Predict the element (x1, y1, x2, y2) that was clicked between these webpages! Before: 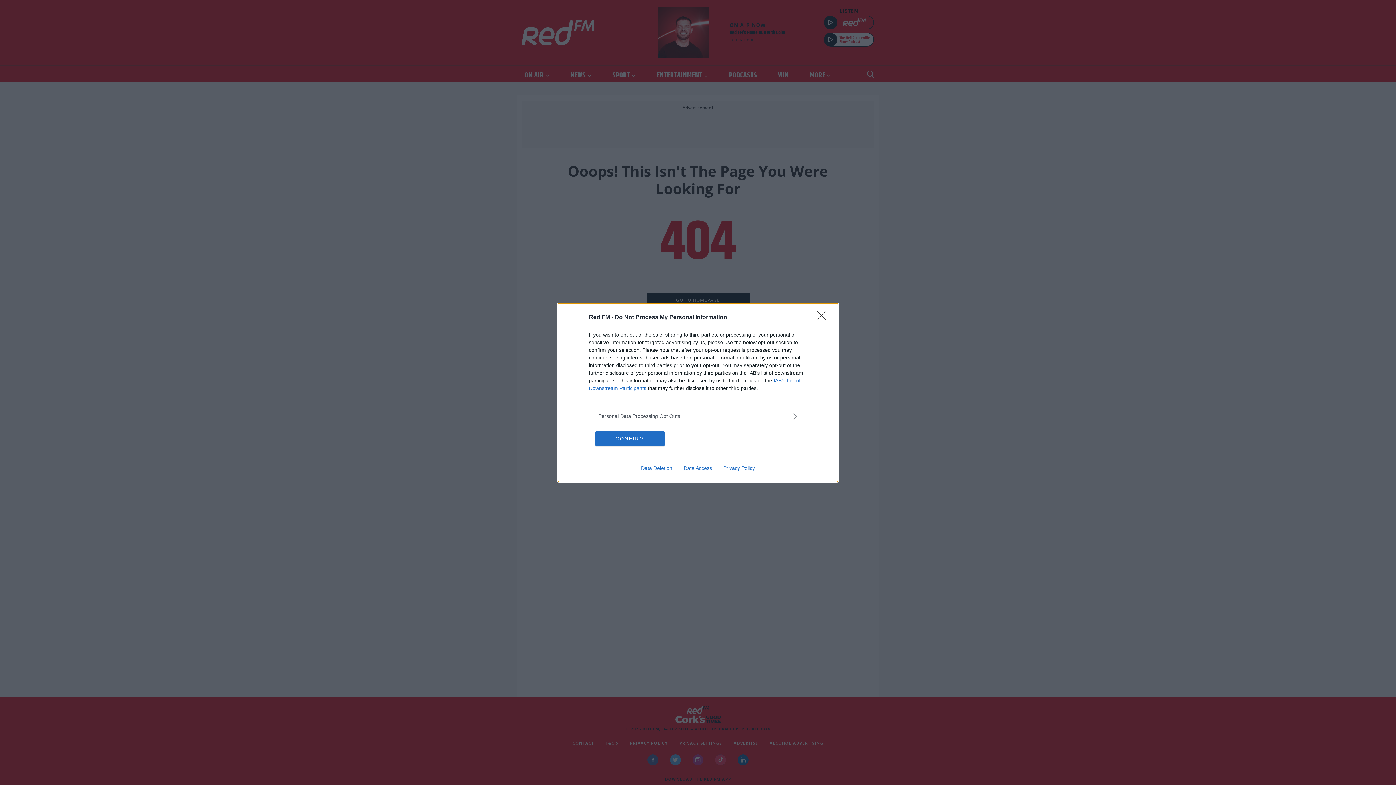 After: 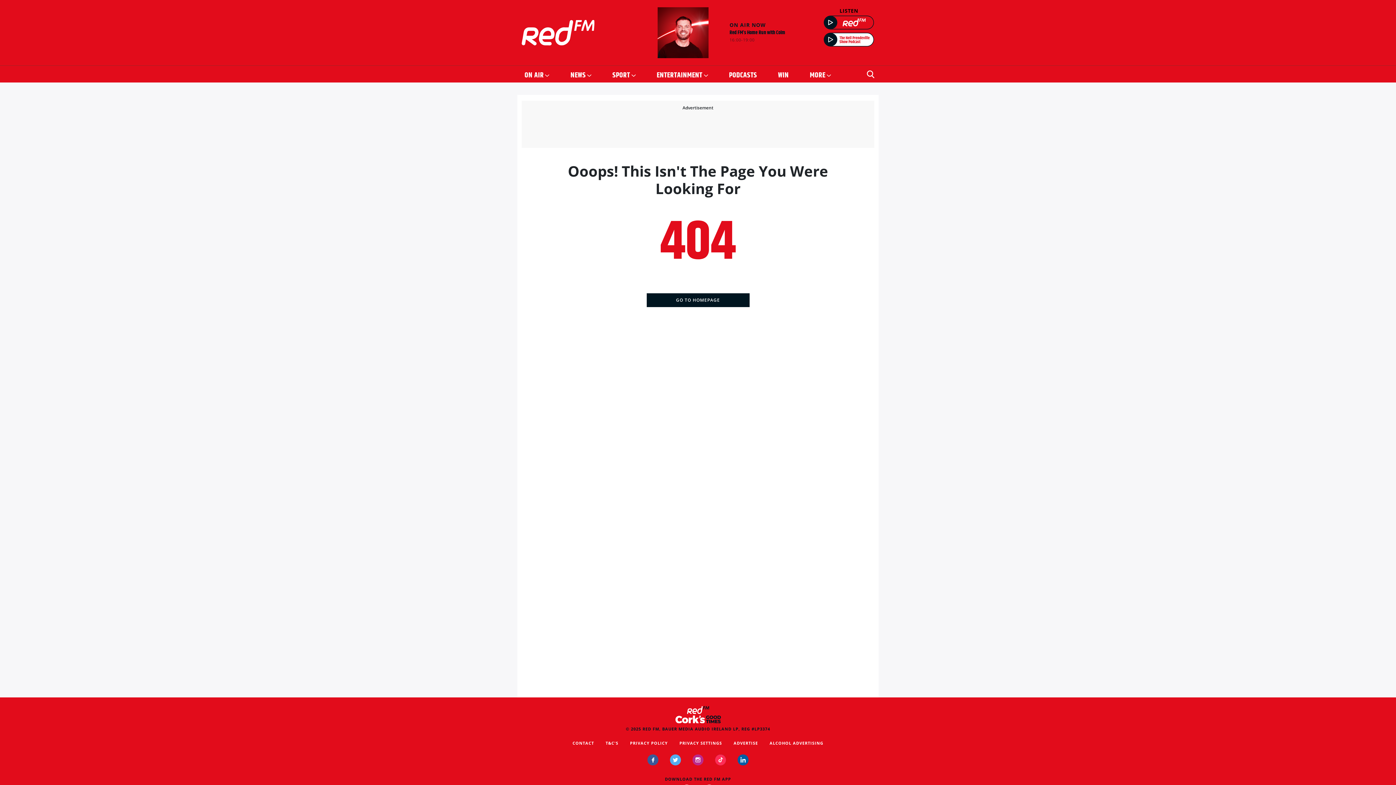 Action: bbox: (595, 431, 664, 446) label: CONFIRM